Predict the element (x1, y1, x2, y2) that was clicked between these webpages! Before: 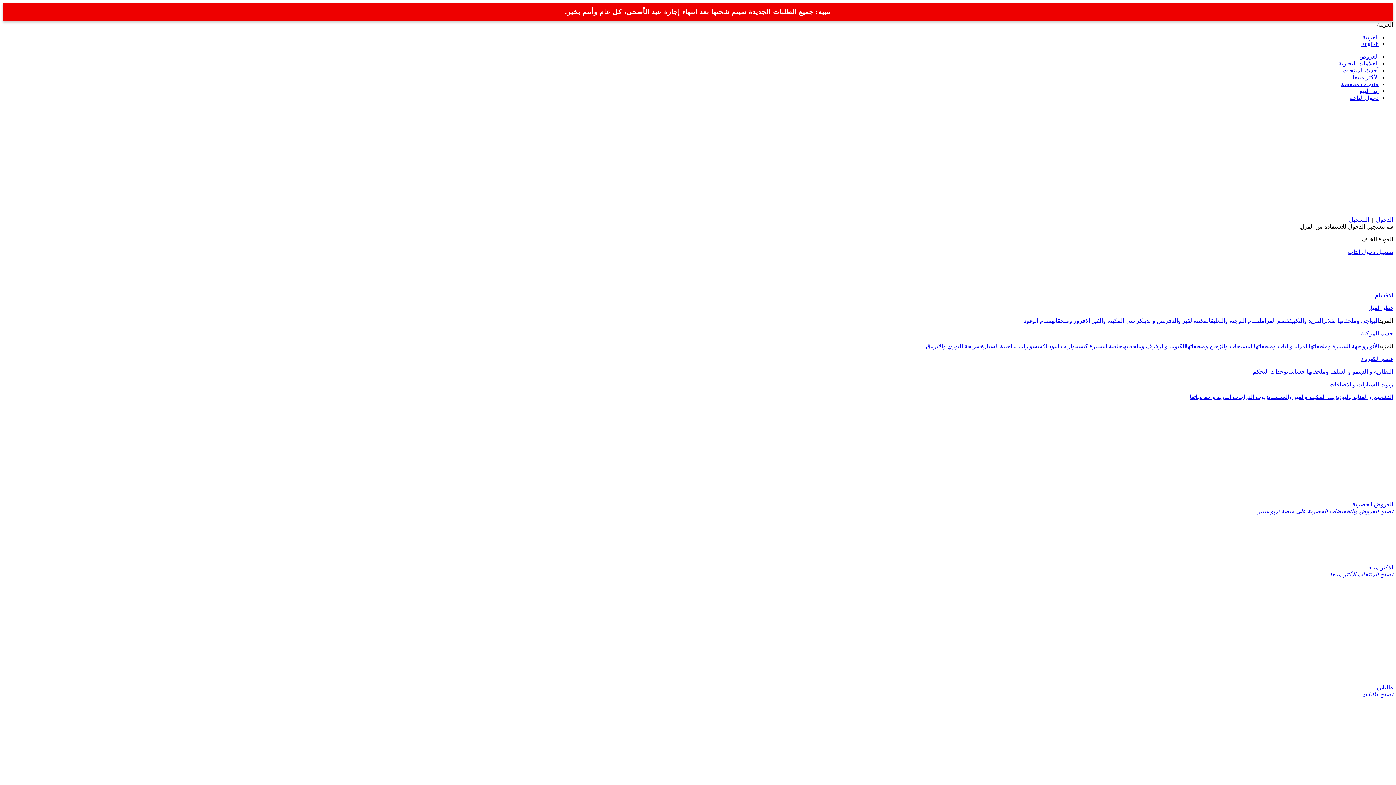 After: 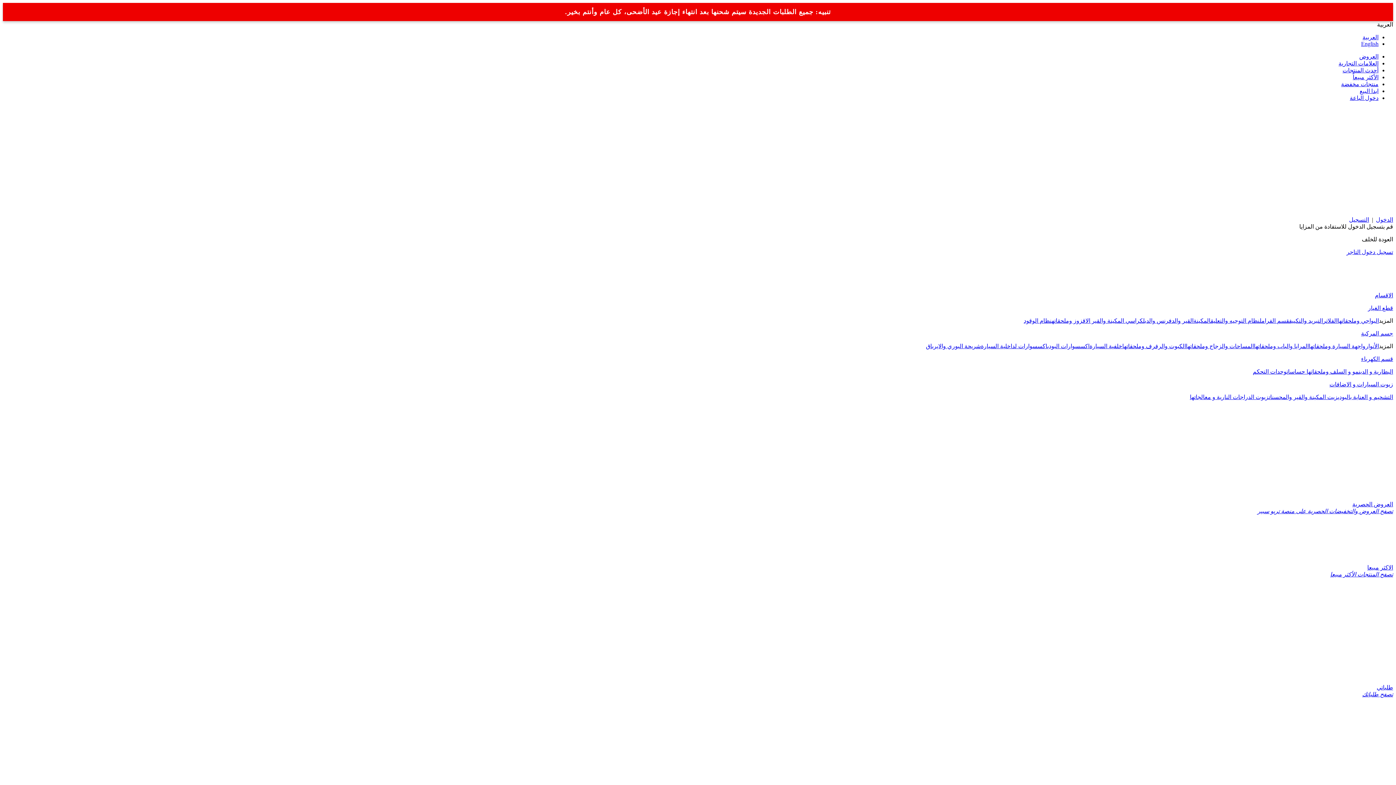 Action: bbox: (1254, 343, 1309, 349) label: المرايا والباب وملحقاتها